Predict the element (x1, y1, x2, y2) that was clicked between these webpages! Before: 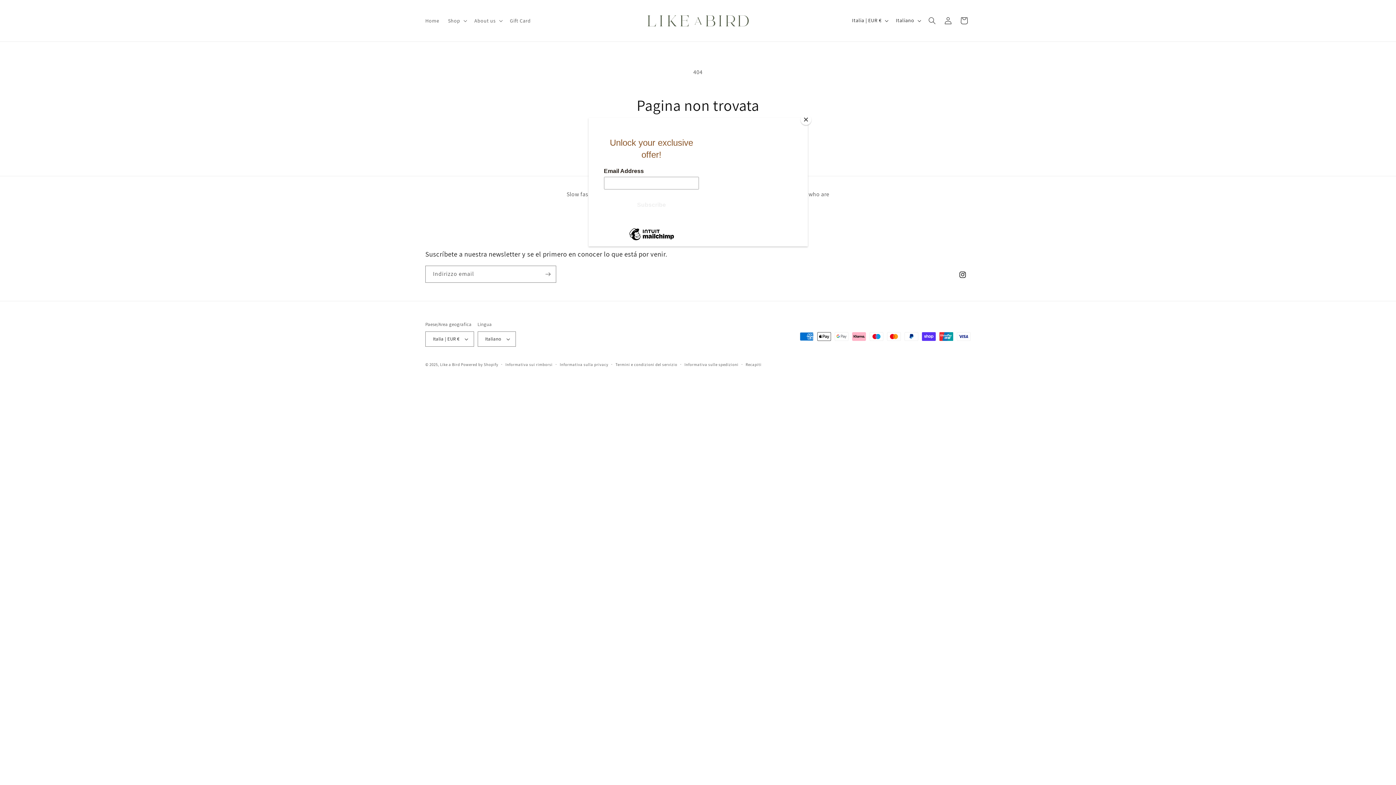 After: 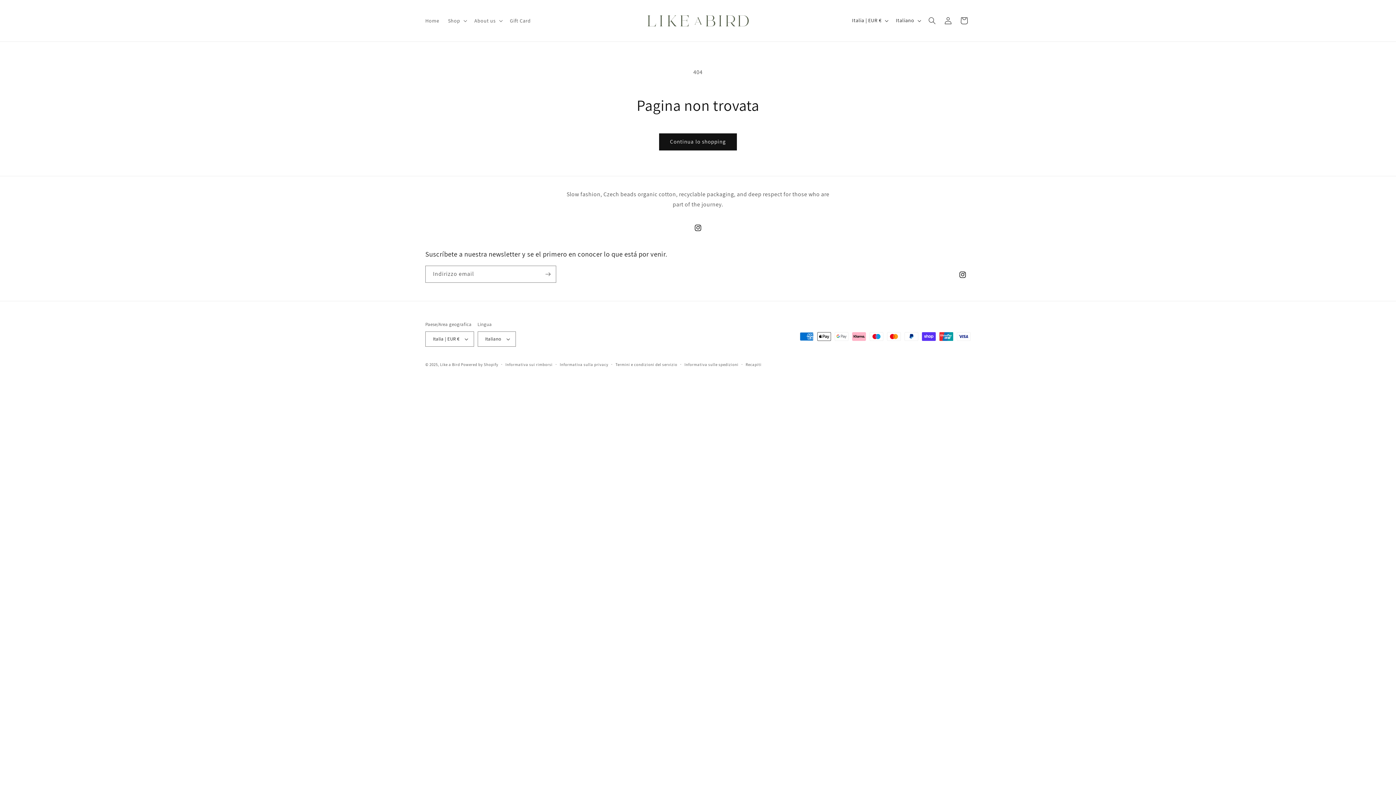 Action: label: Close bbox: (800, 114, 811, 125)